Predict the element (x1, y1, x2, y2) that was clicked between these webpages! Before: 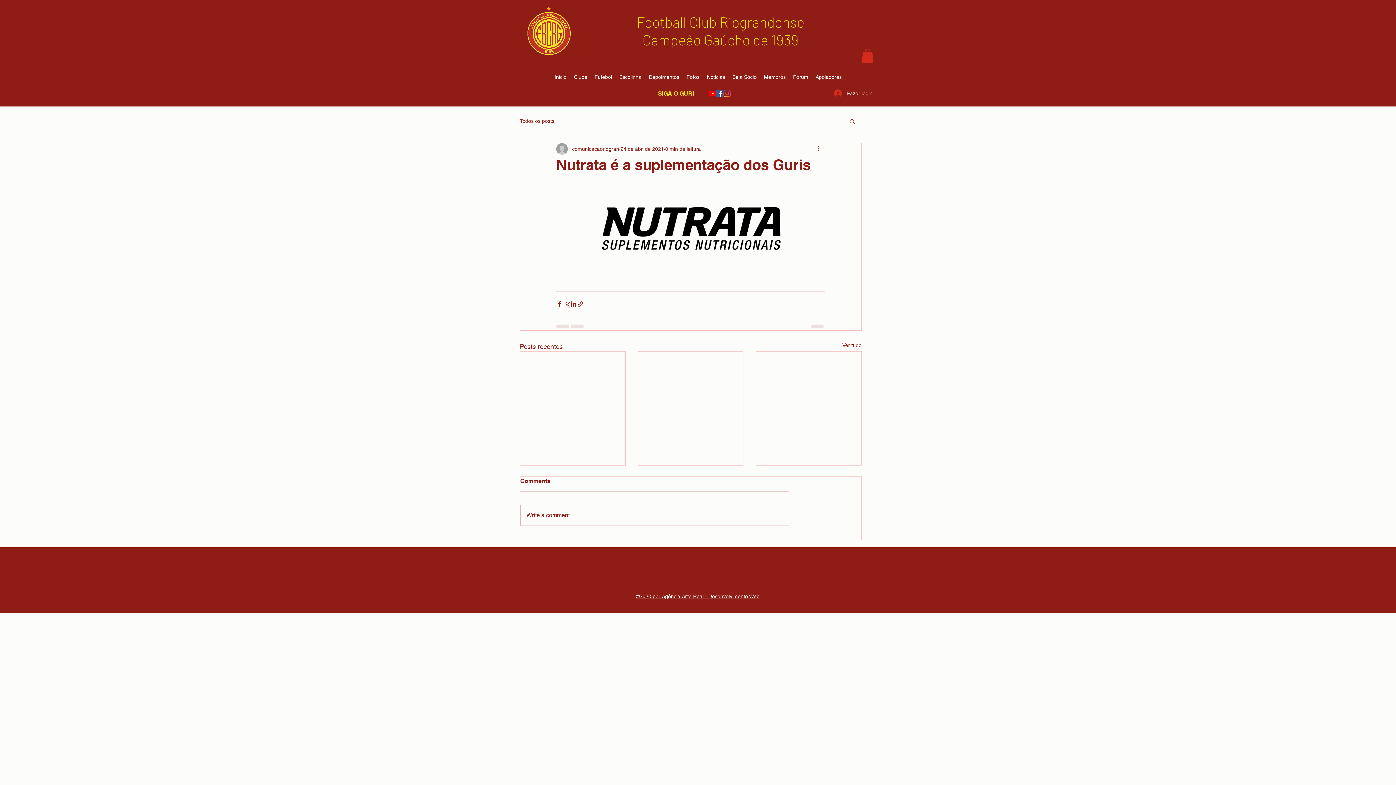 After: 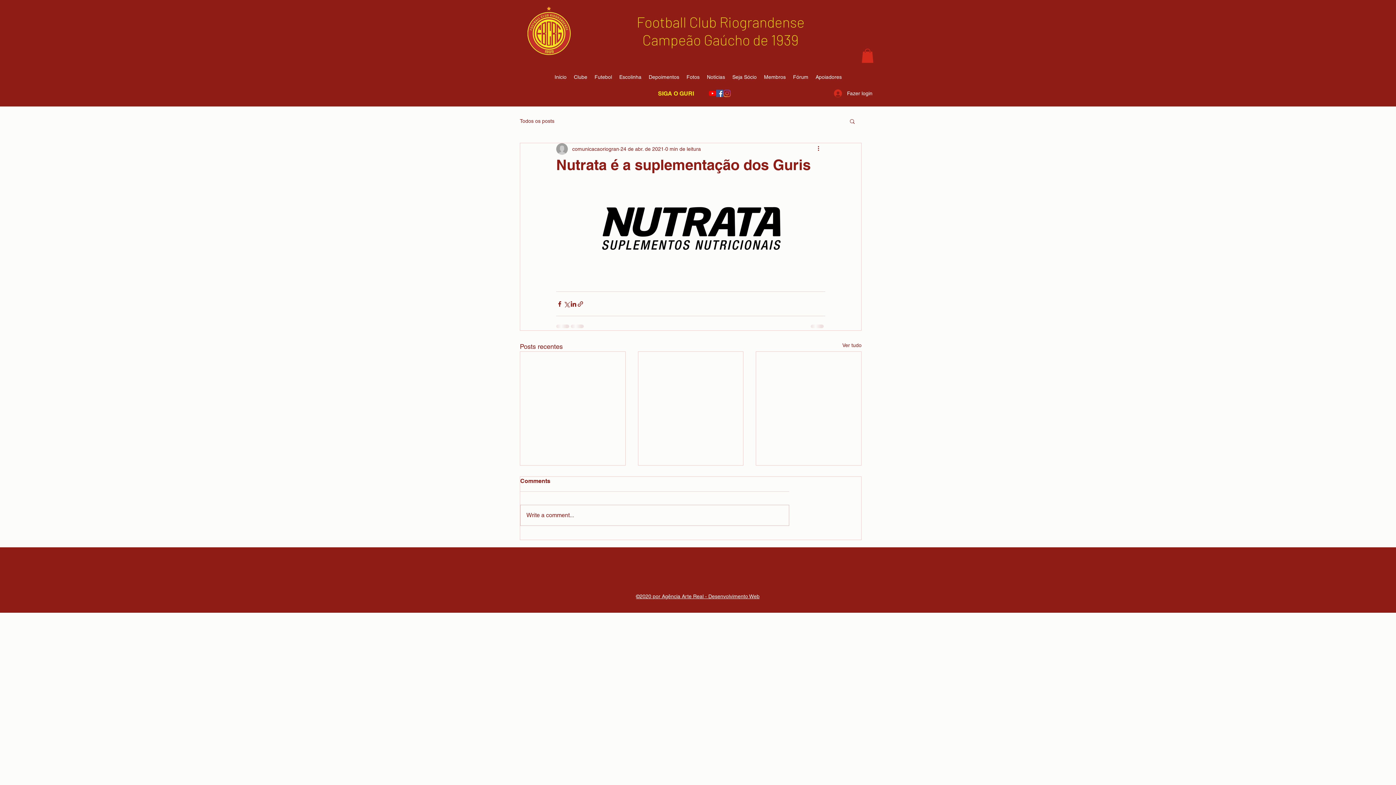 Action: label: Buscar bbox: (849, 118, 856, 124)